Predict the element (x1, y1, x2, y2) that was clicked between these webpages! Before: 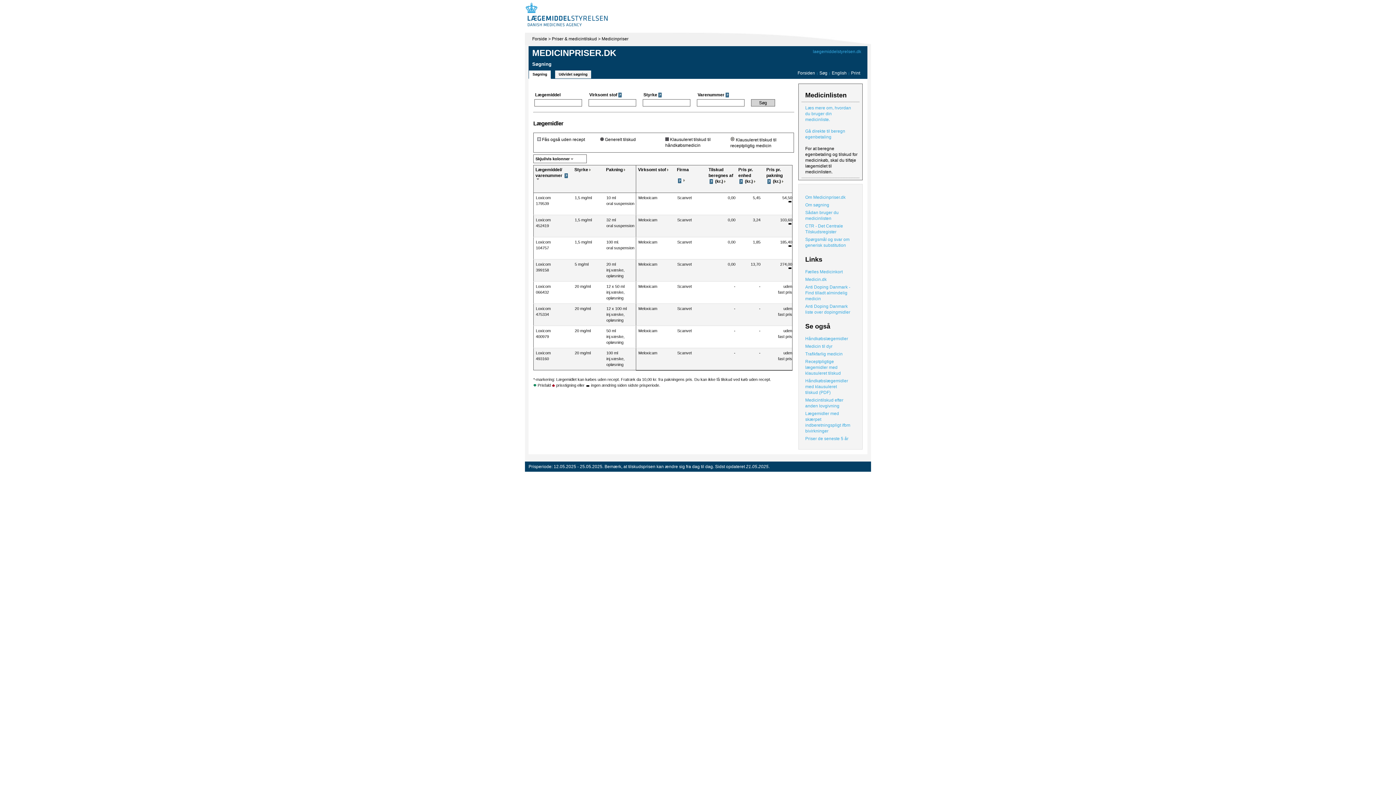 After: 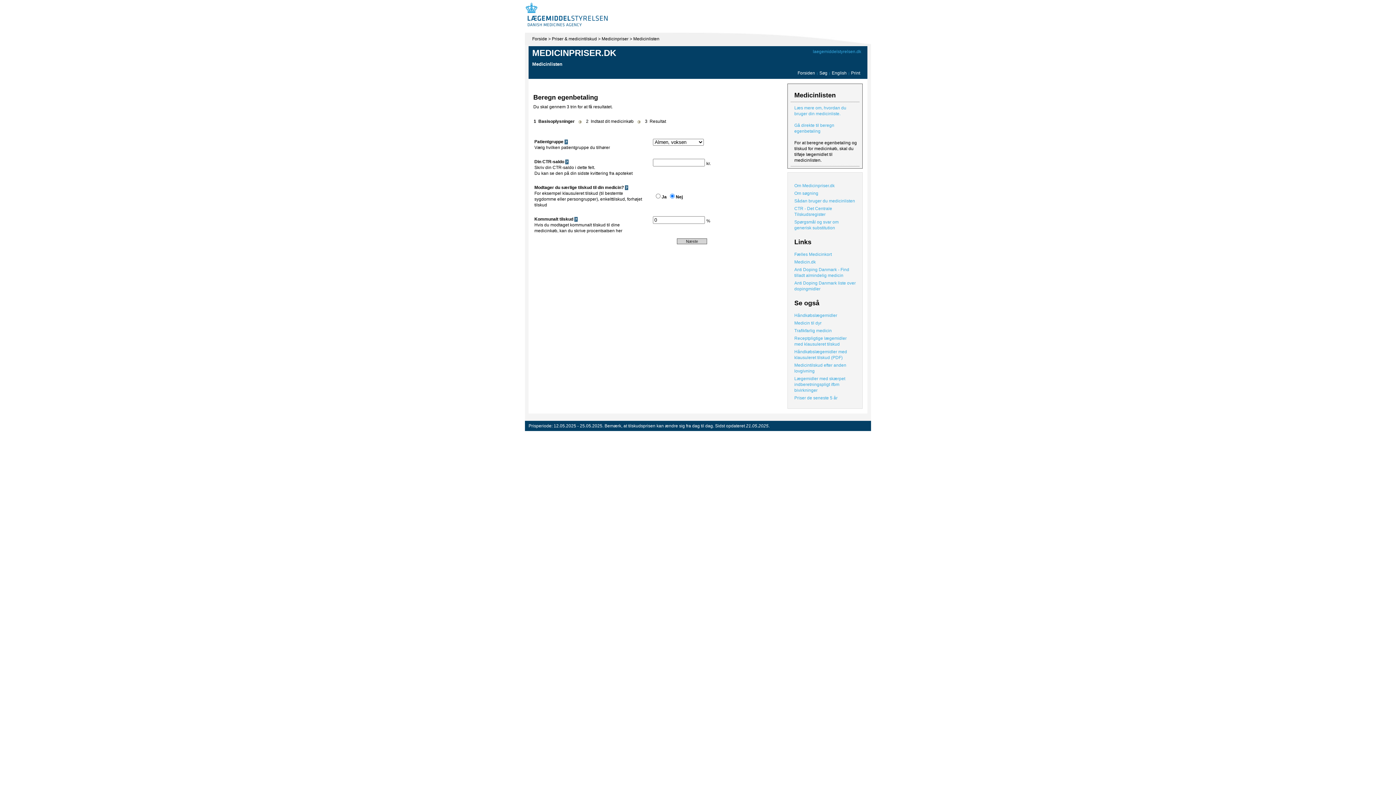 Action: label: Gå direkte til beregn egenbetaling bbox: (801, 125, 859, 142)